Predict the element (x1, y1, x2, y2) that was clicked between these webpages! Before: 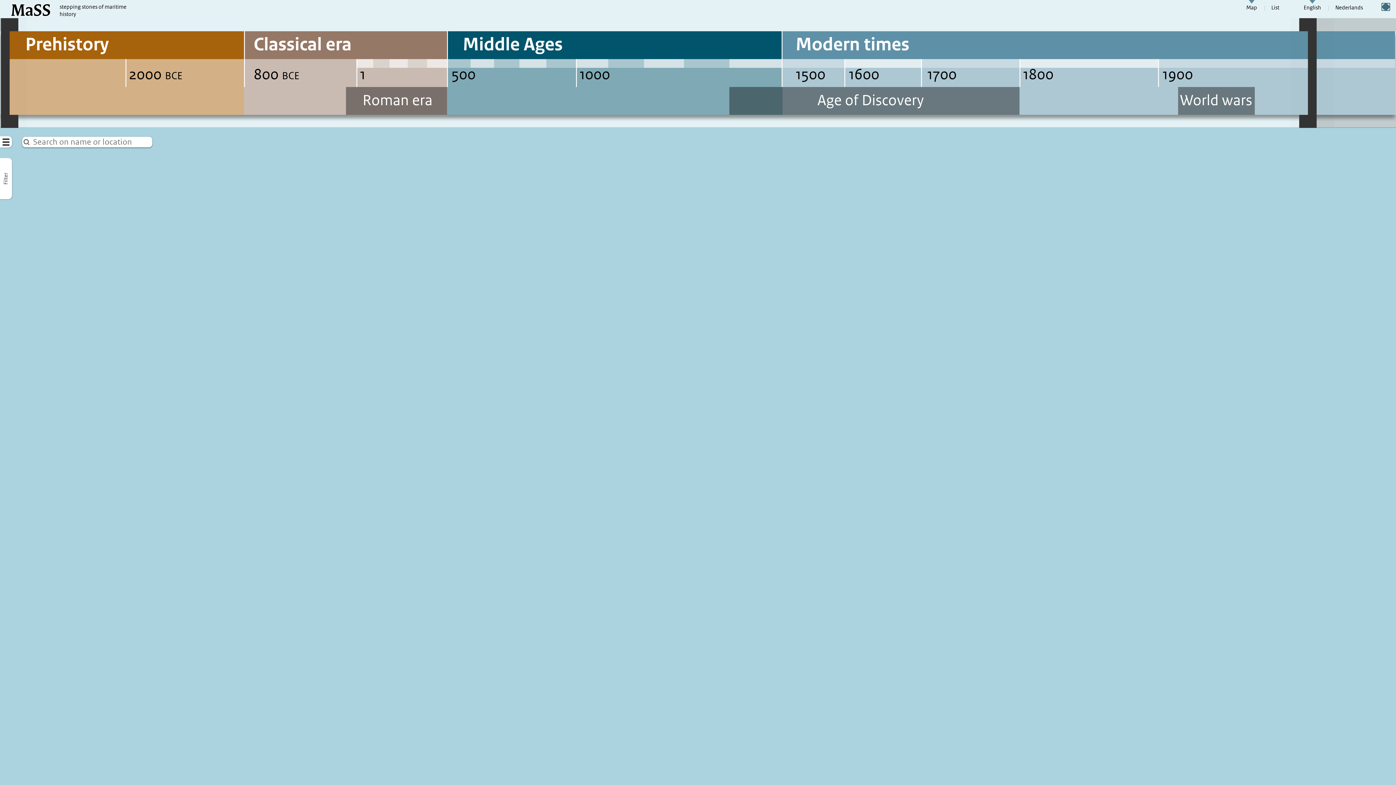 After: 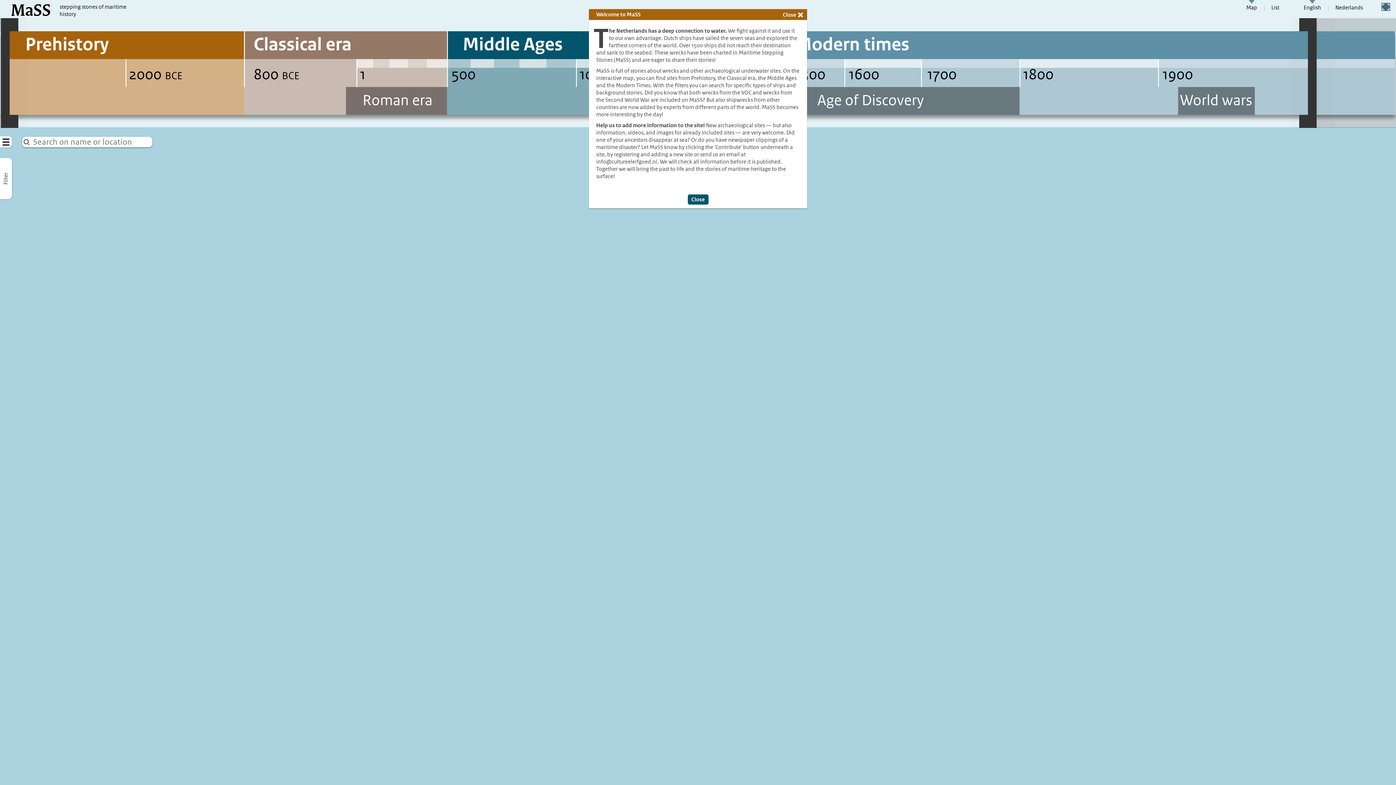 Action: bbox: (1329, 0, 1369, 10) label: Nederlands